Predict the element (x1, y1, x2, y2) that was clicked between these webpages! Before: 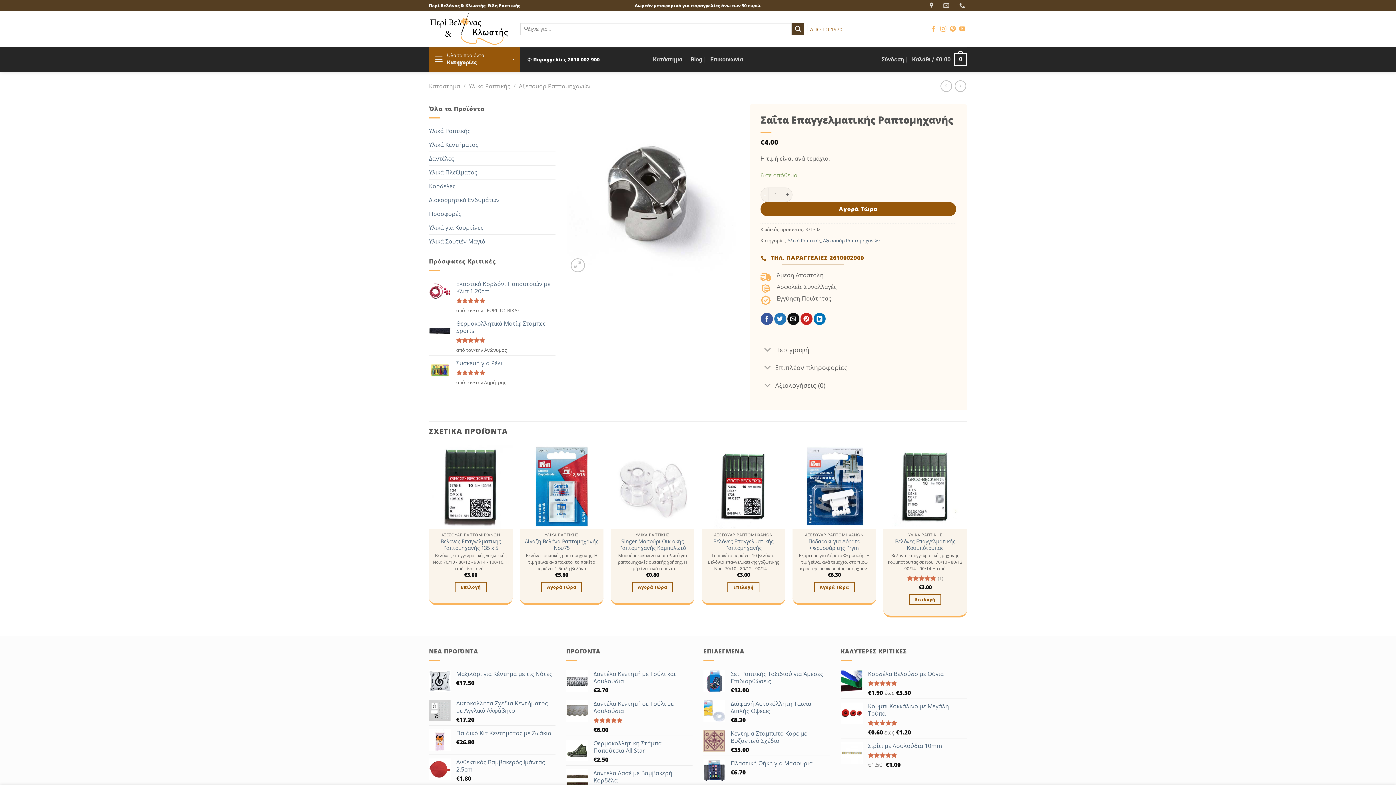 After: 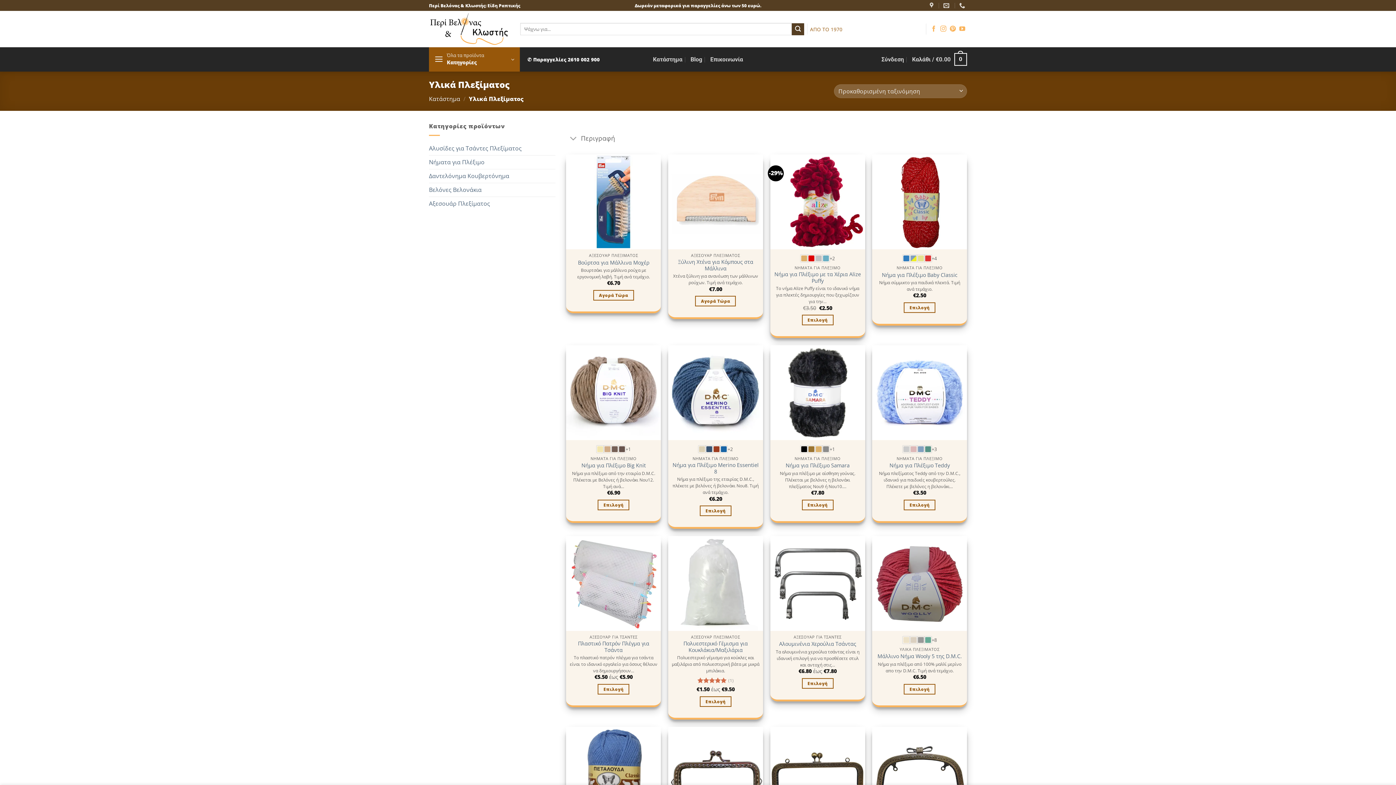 Action: bbox: (429, 165, 555, 179) label: Υλικά Πλεξίματος